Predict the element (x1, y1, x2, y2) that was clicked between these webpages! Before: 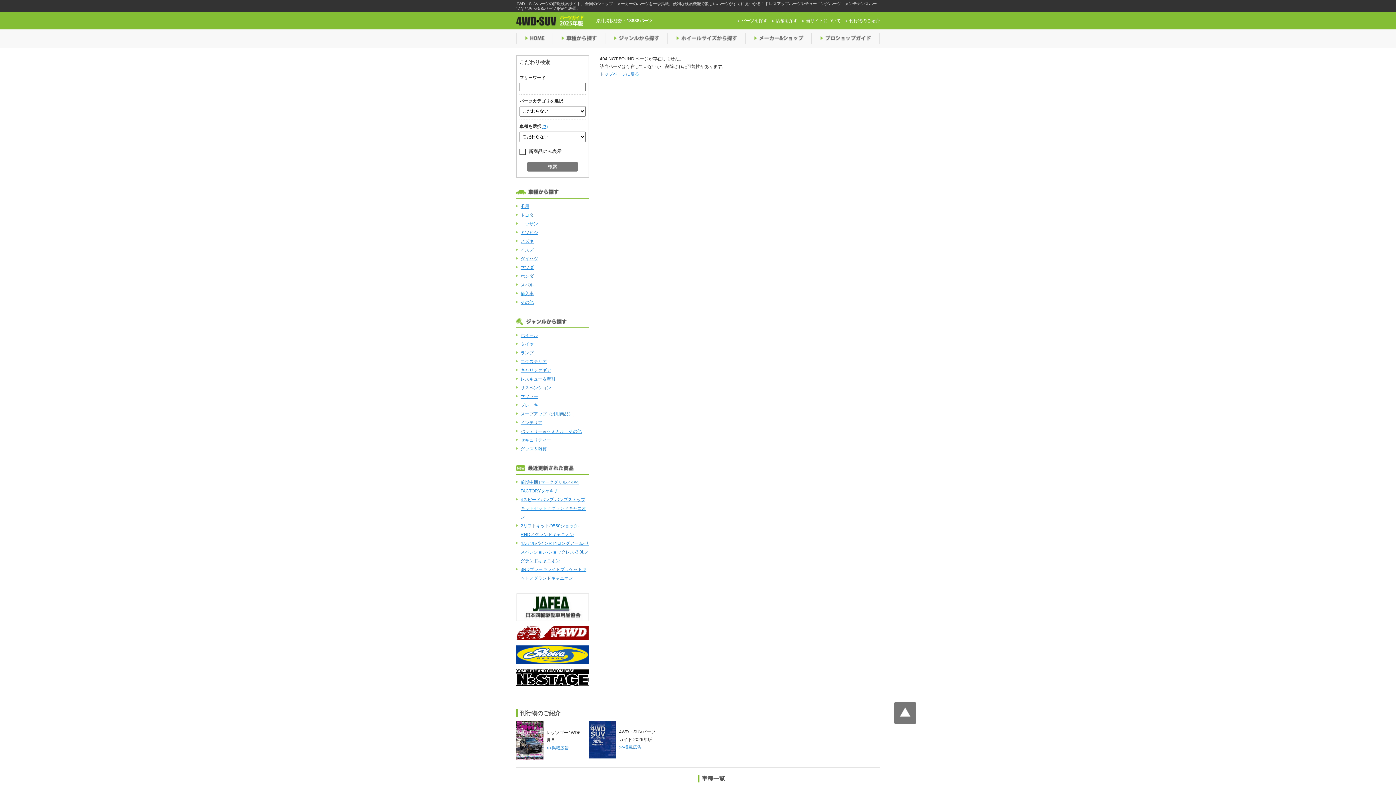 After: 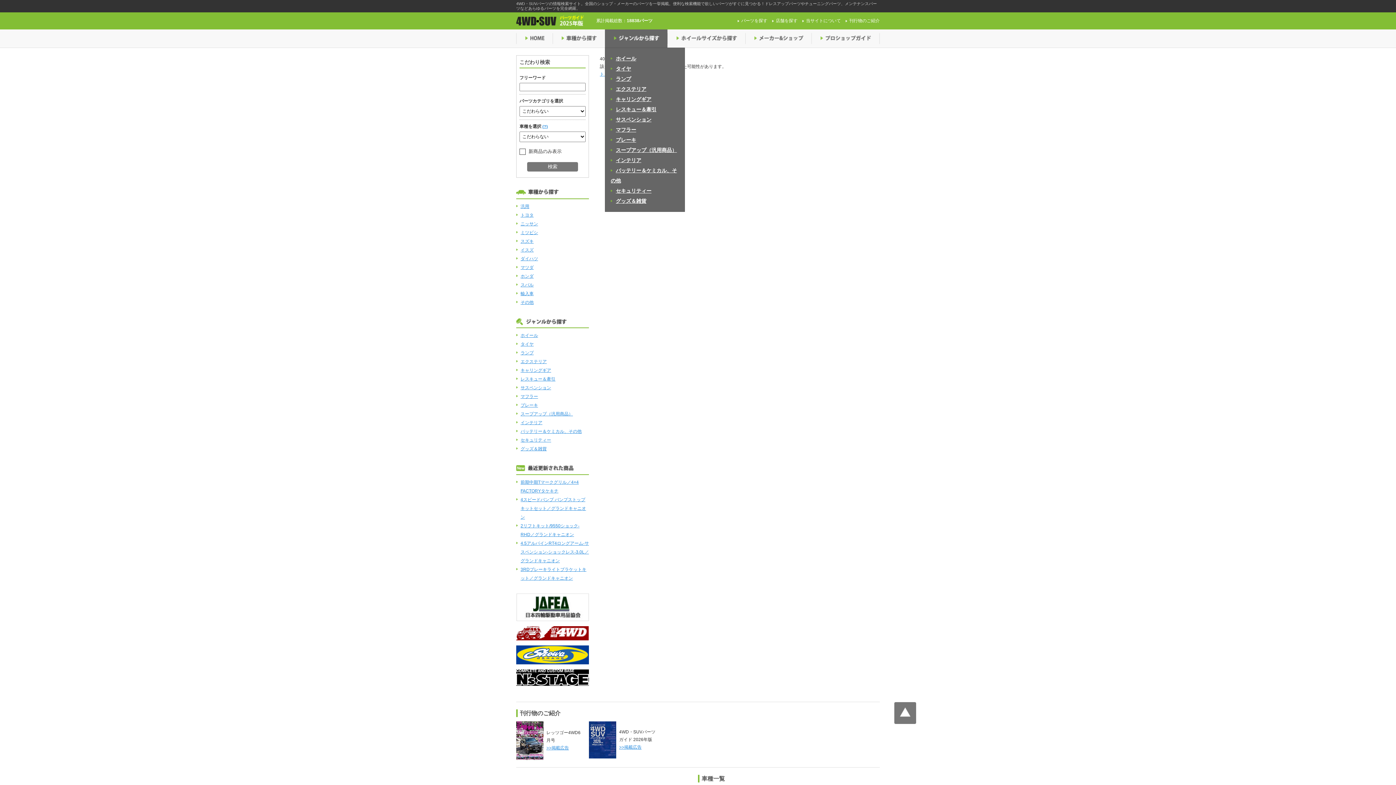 Action: bbox: (605, 29, 667, 47) label: ジャンルから探す